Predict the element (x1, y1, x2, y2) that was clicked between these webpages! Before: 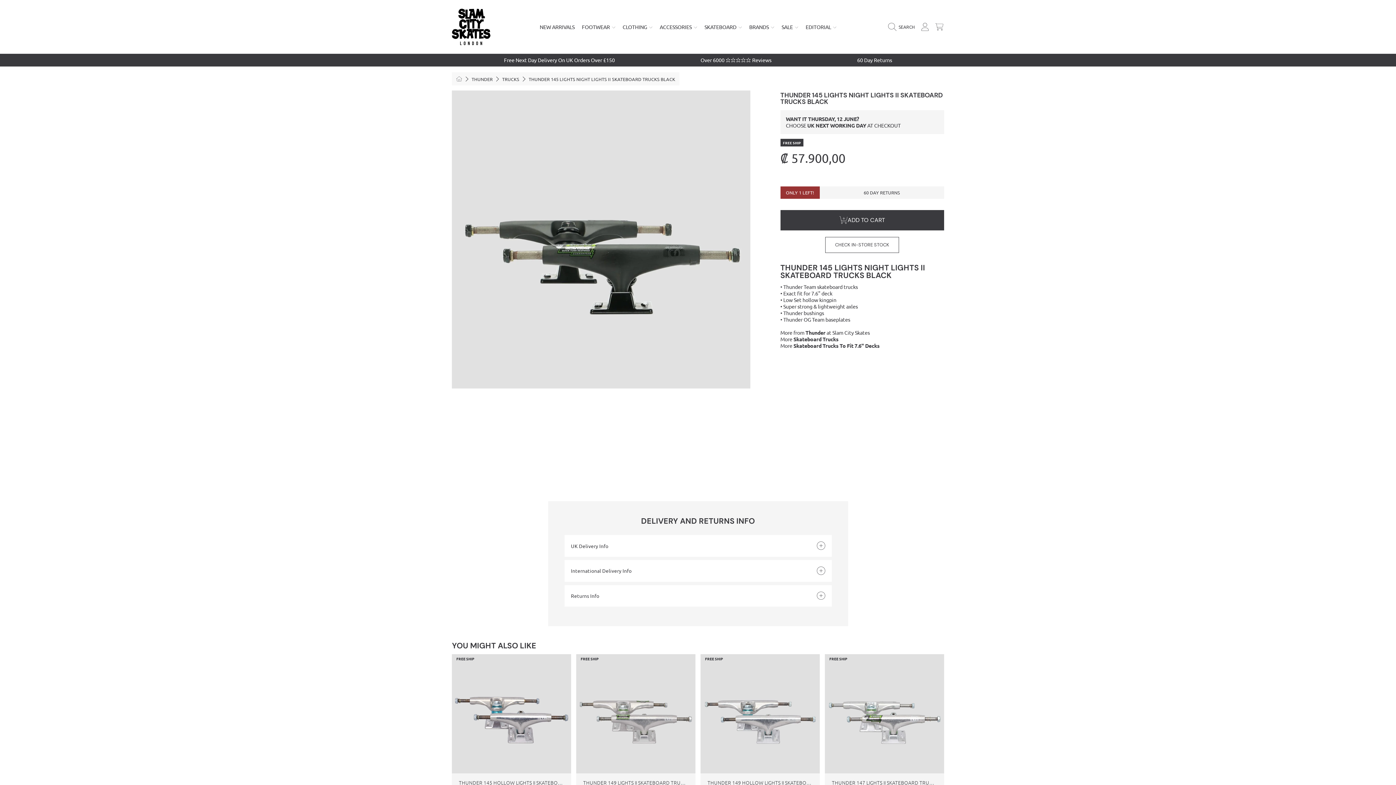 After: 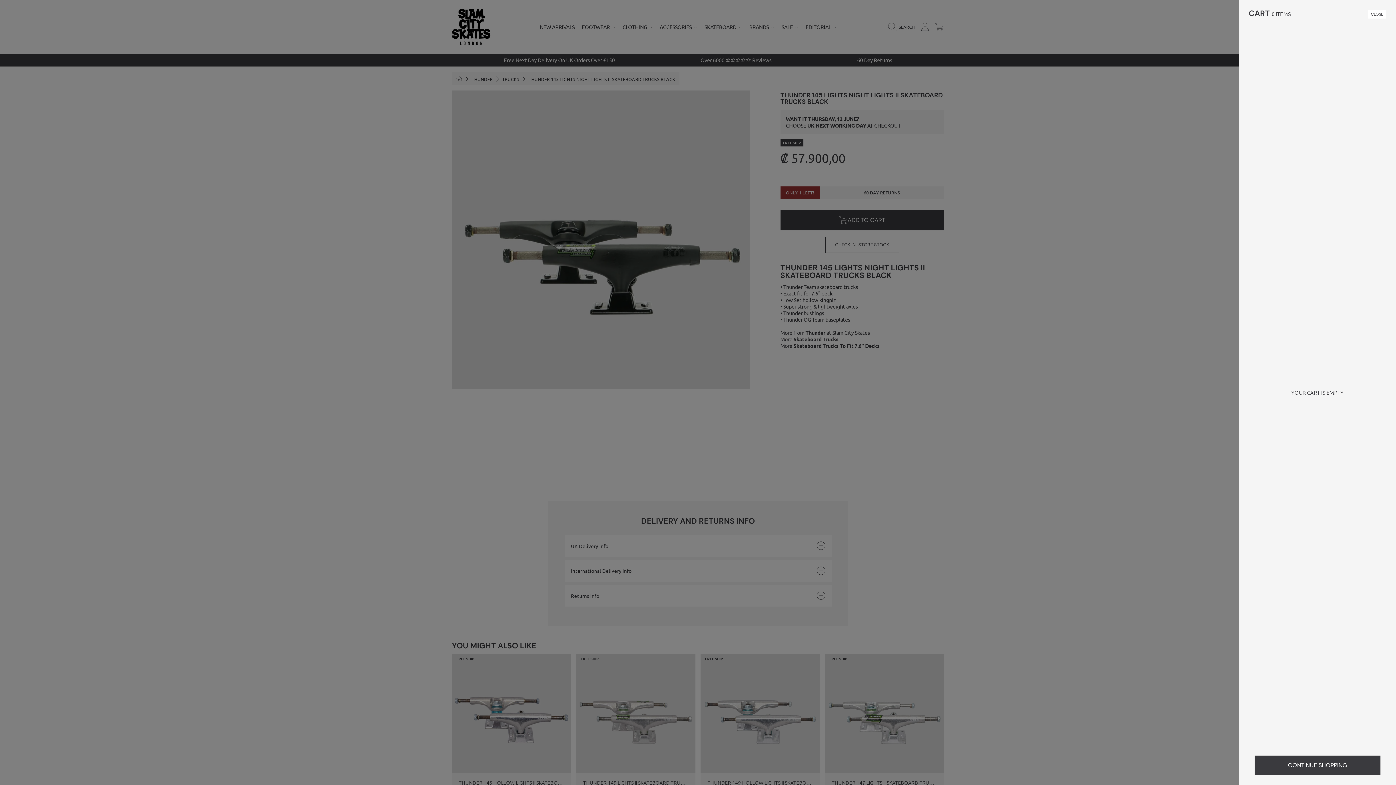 Action: bbox: (932, 19, 946, 34) label: Cart